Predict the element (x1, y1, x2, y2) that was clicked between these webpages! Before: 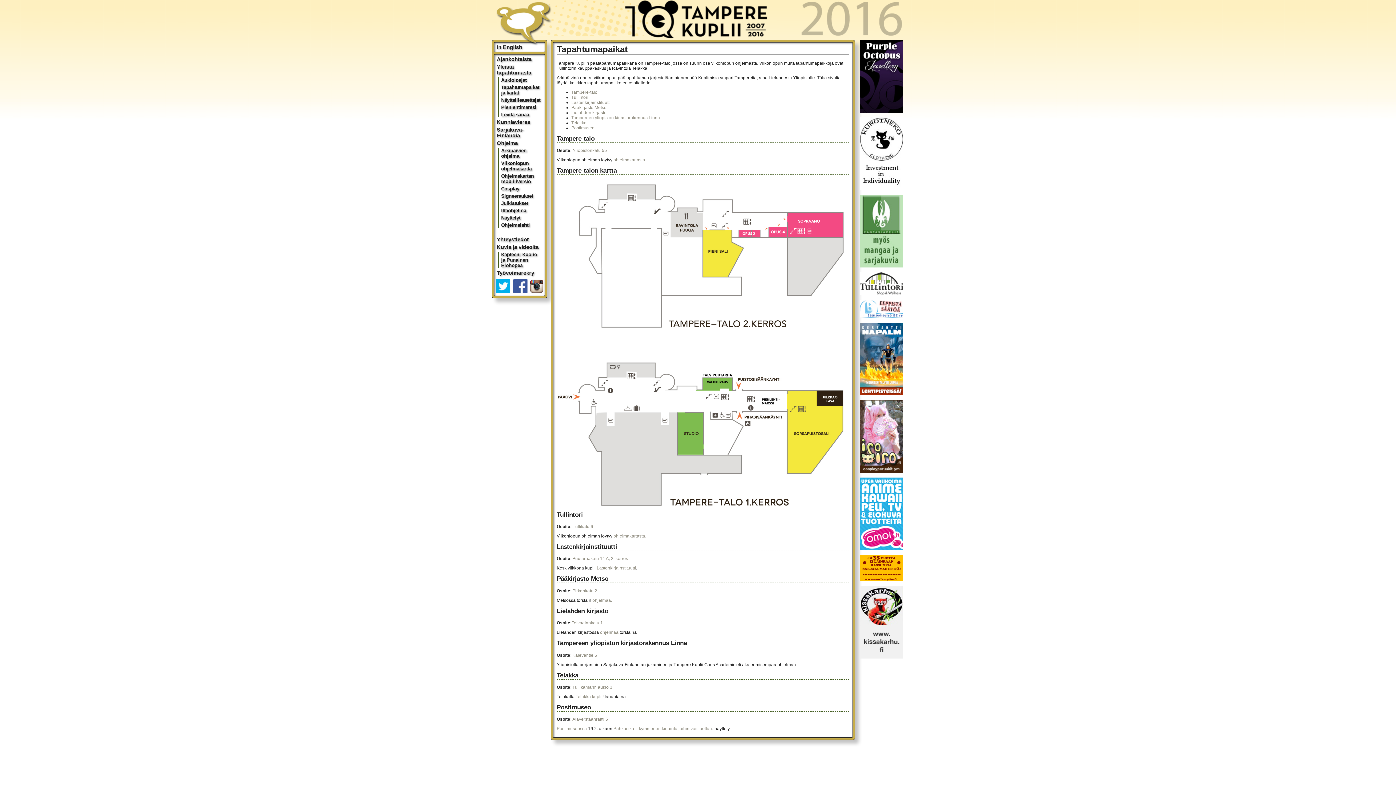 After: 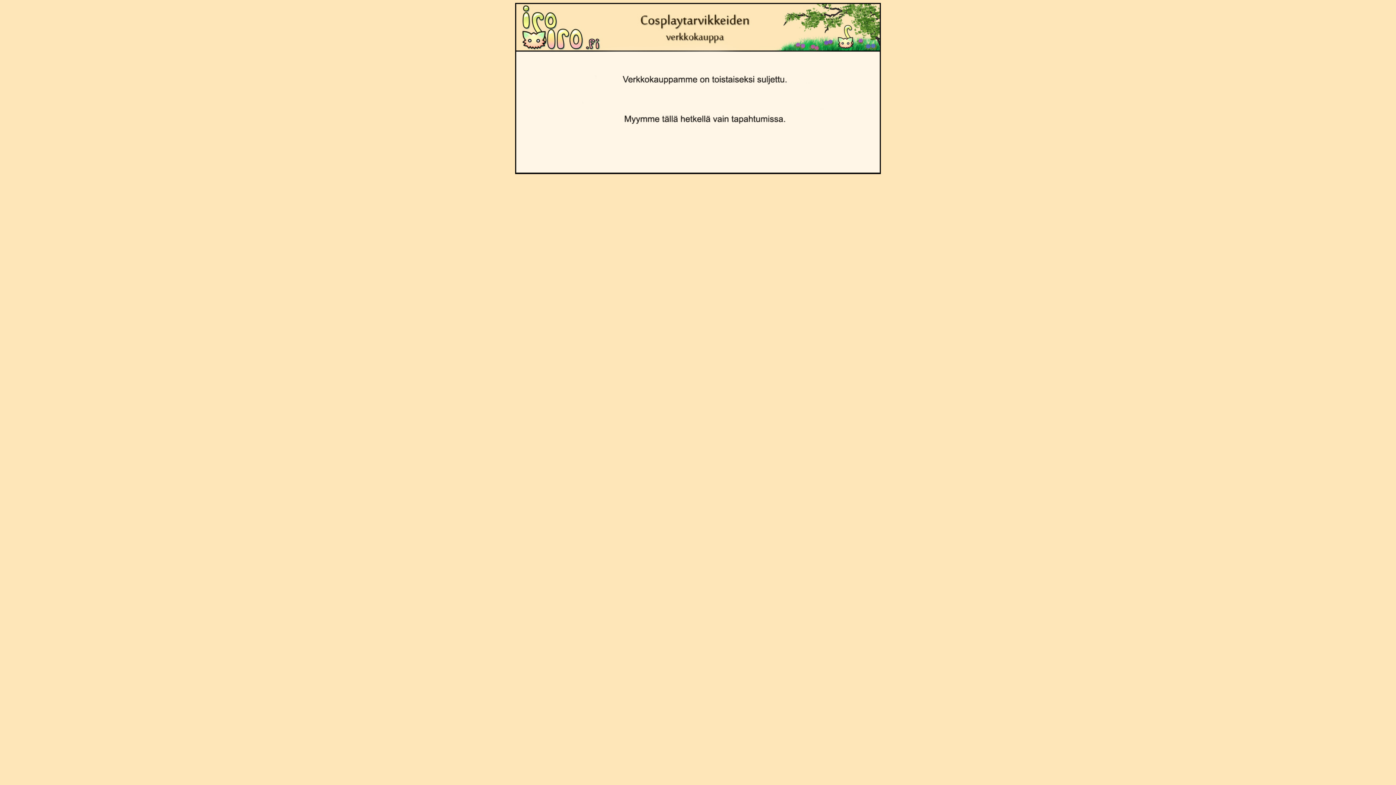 Action: bbox: (859, 470, 903, 476)